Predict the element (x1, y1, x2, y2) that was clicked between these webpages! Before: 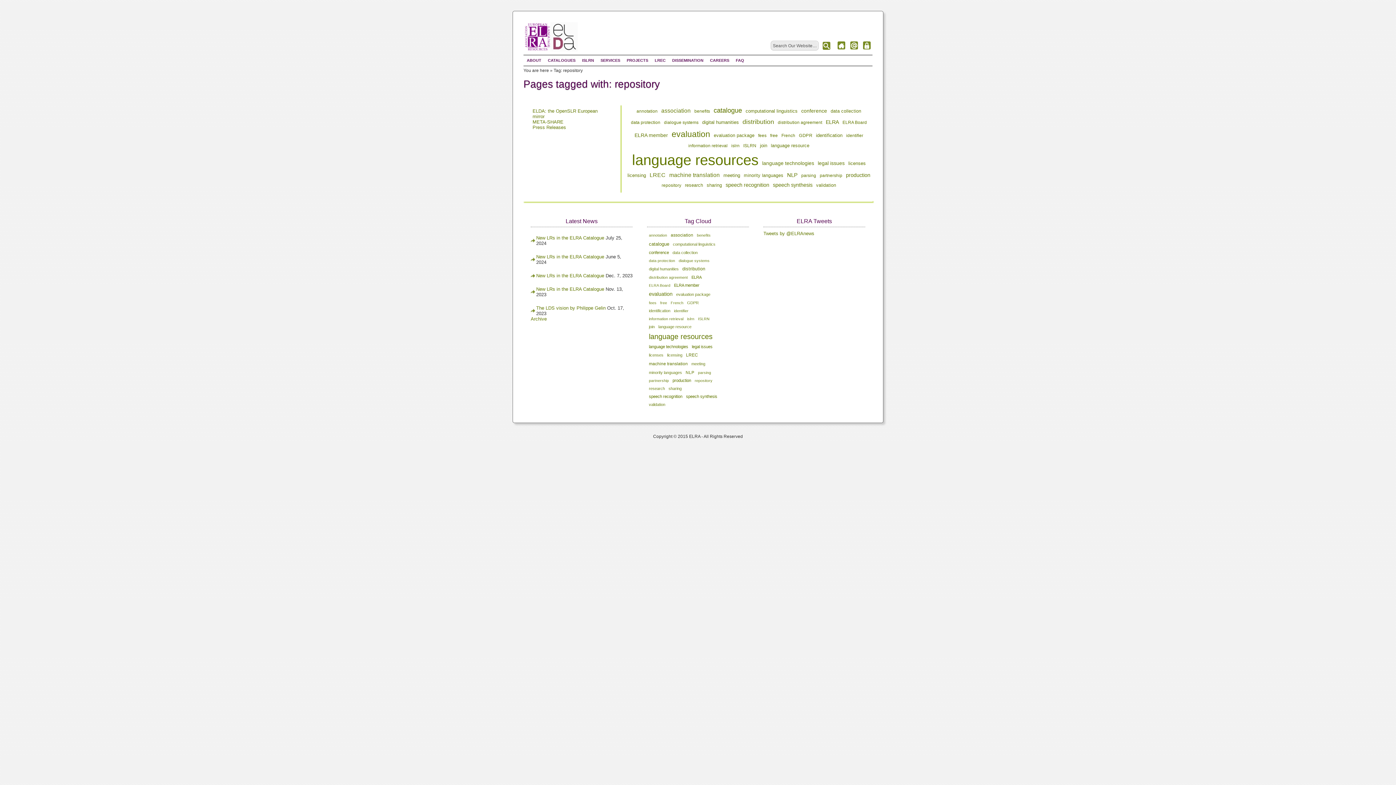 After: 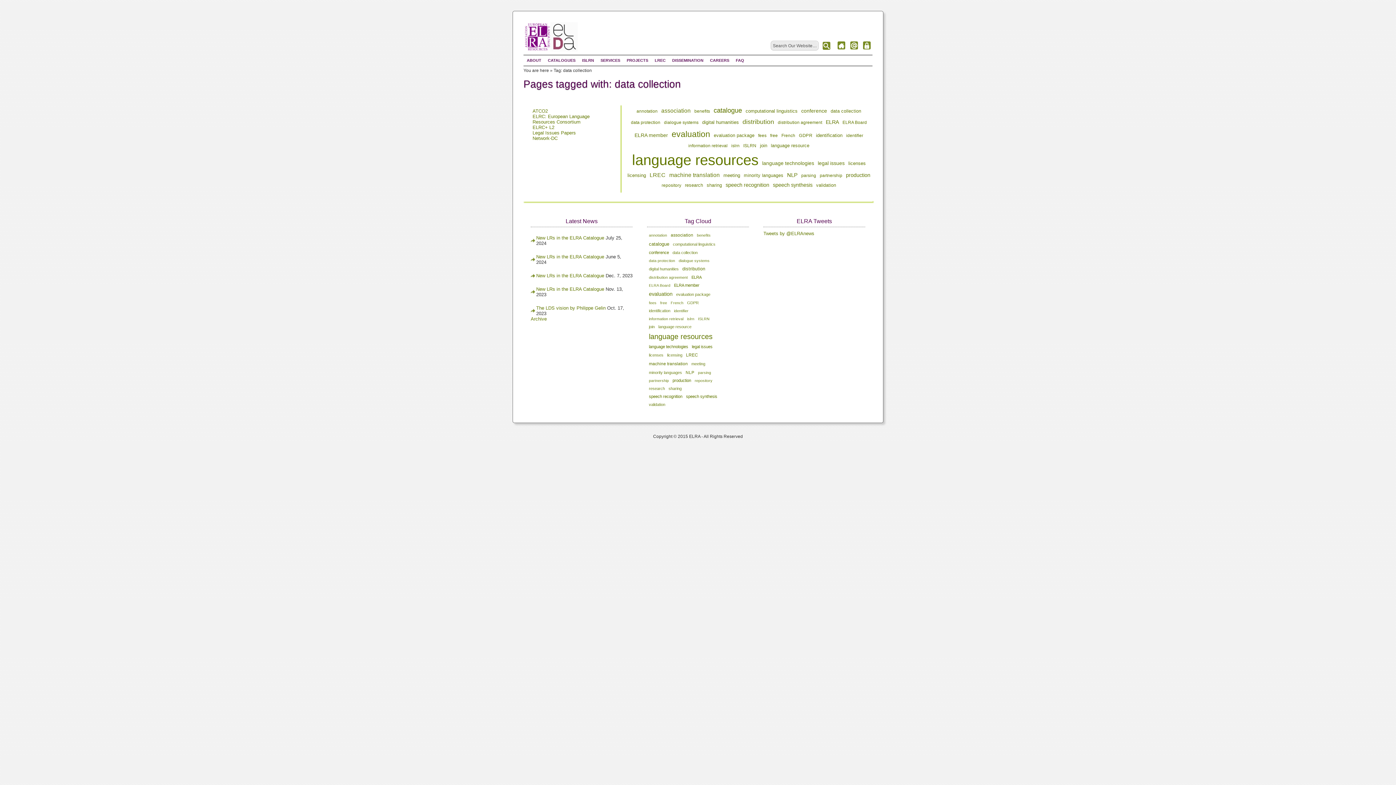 Action: bbox: (672, 250, 697, 254) label: data collection